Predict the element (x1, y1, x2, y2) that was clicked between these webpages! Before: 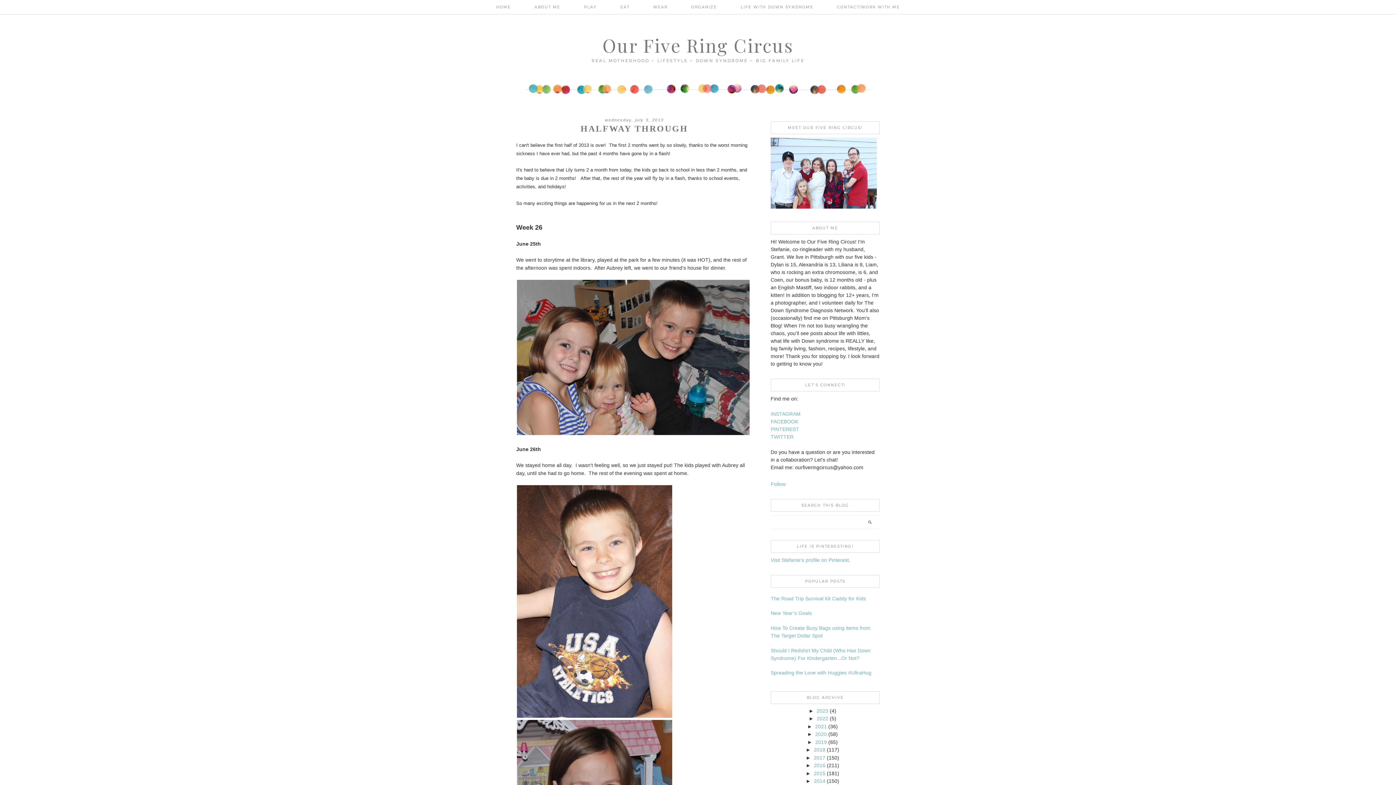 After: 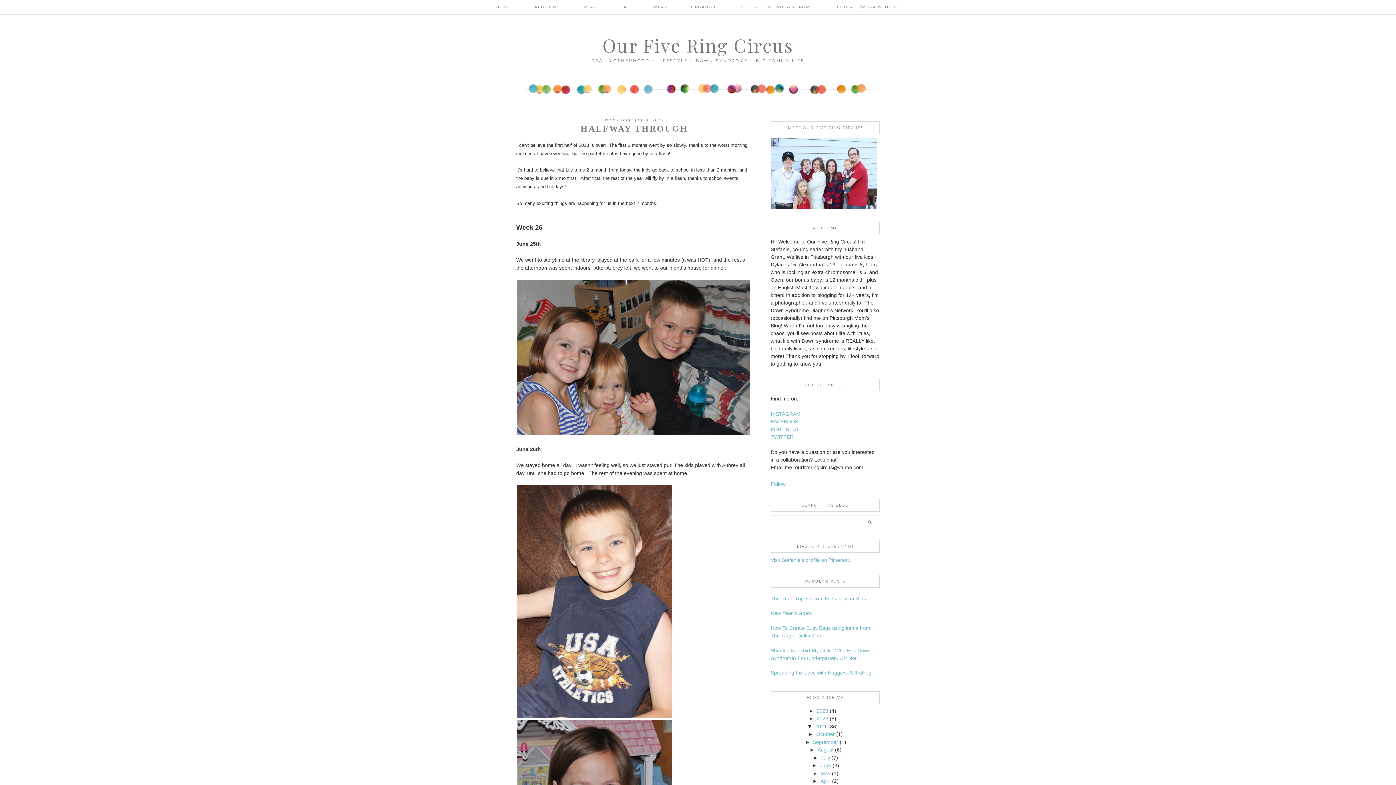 Action: label: ►   bbox: (807, 723, 815, 729)